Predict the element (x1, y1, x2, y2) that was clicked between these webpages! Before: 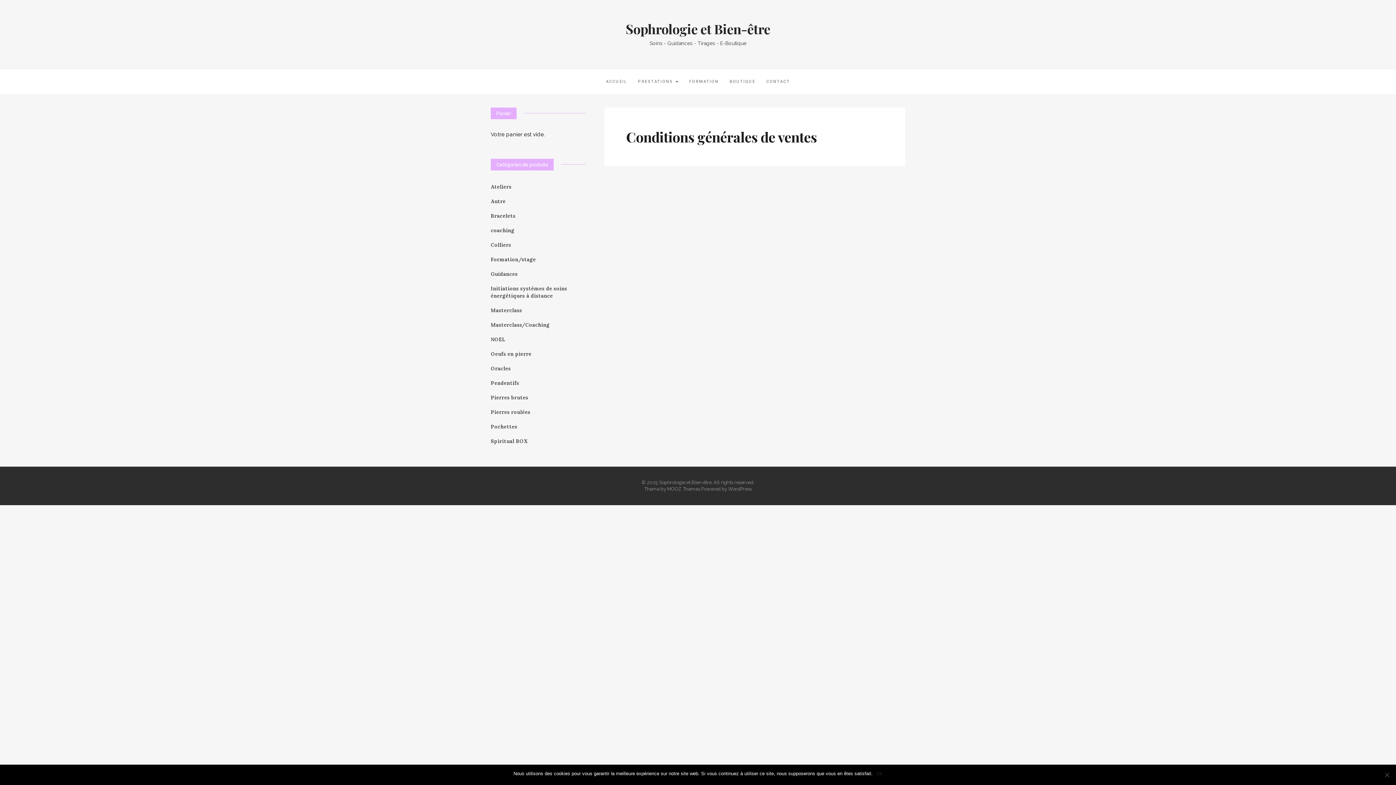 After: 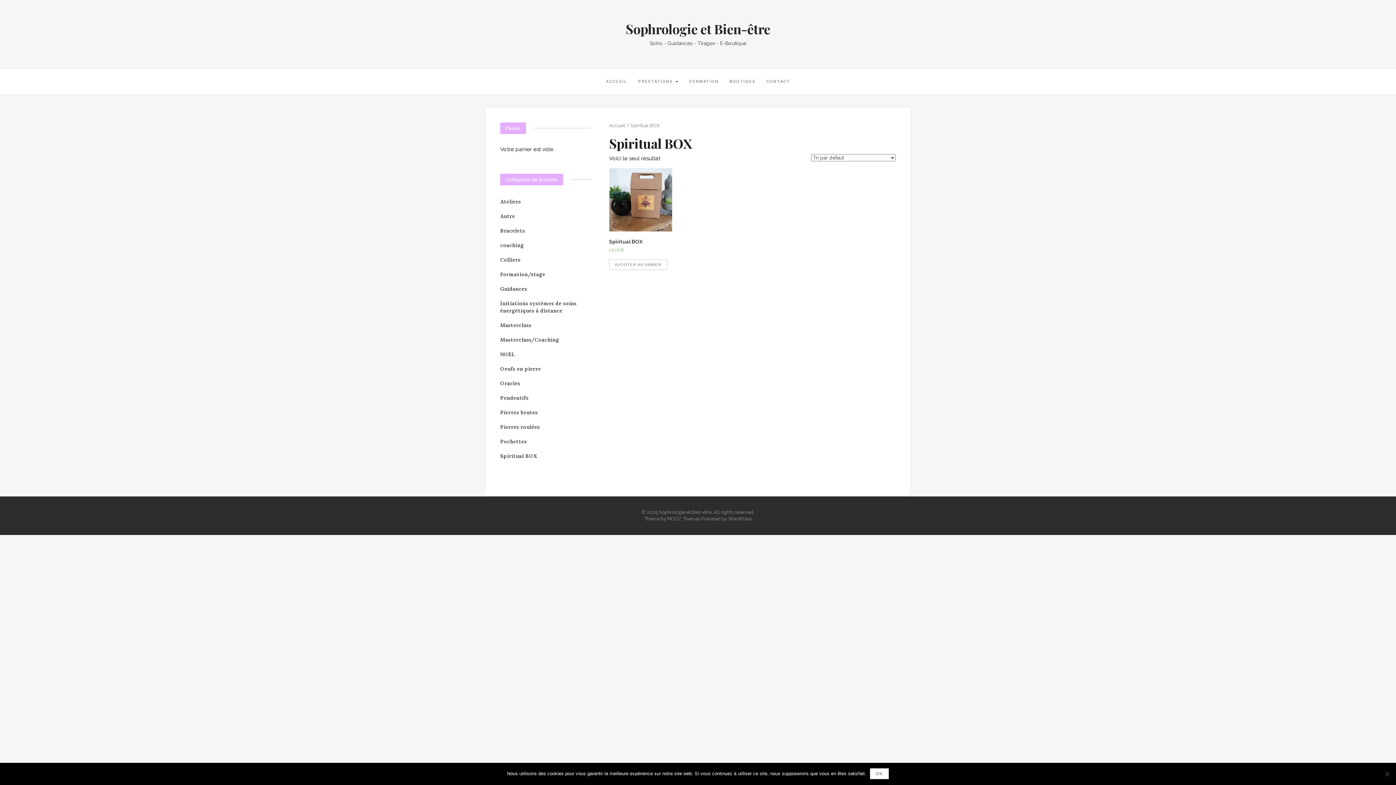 Action: bbox: (490, 438, 528, 444) label: Spiritual BOX